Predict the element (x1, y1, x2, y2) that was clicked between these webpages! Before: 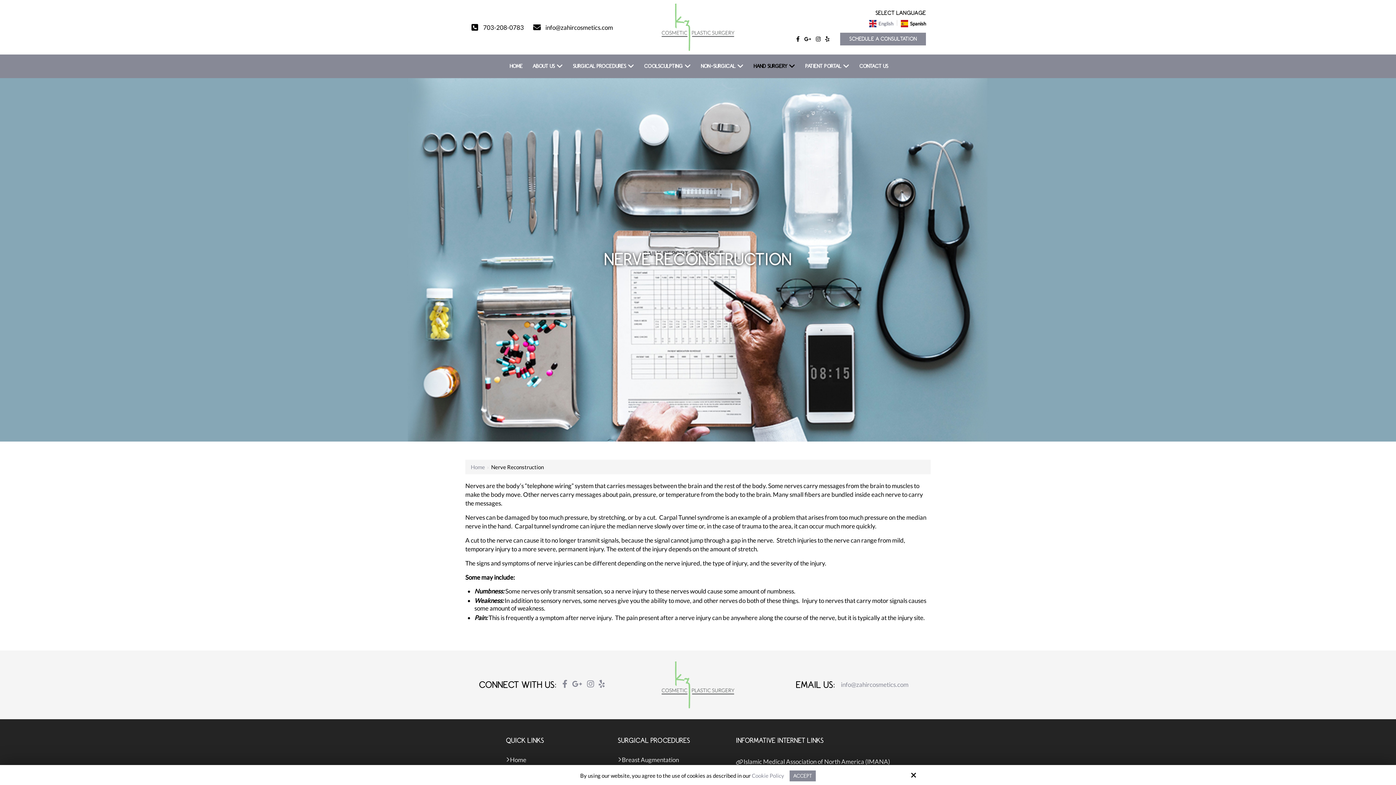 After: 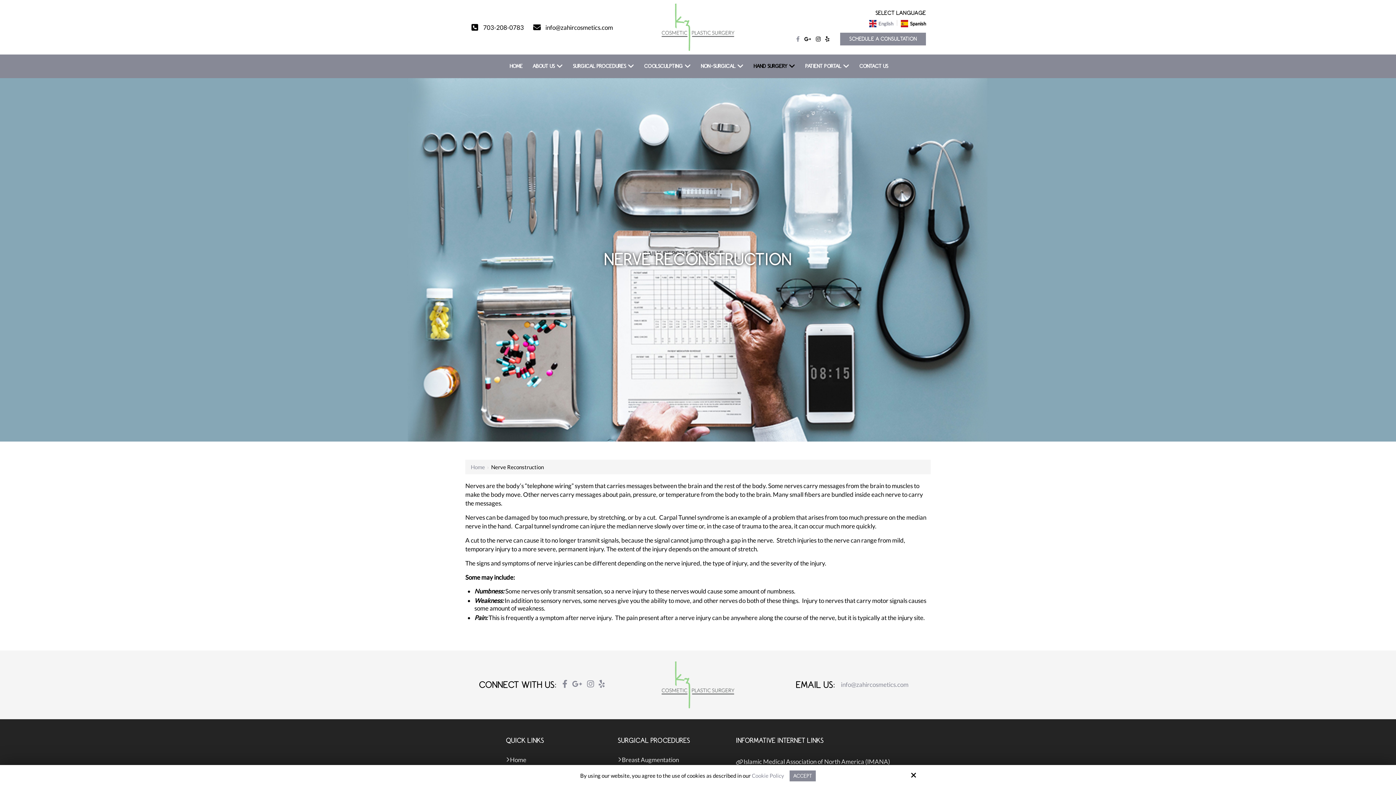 Action: bbox: (796, 34, 799, 42)